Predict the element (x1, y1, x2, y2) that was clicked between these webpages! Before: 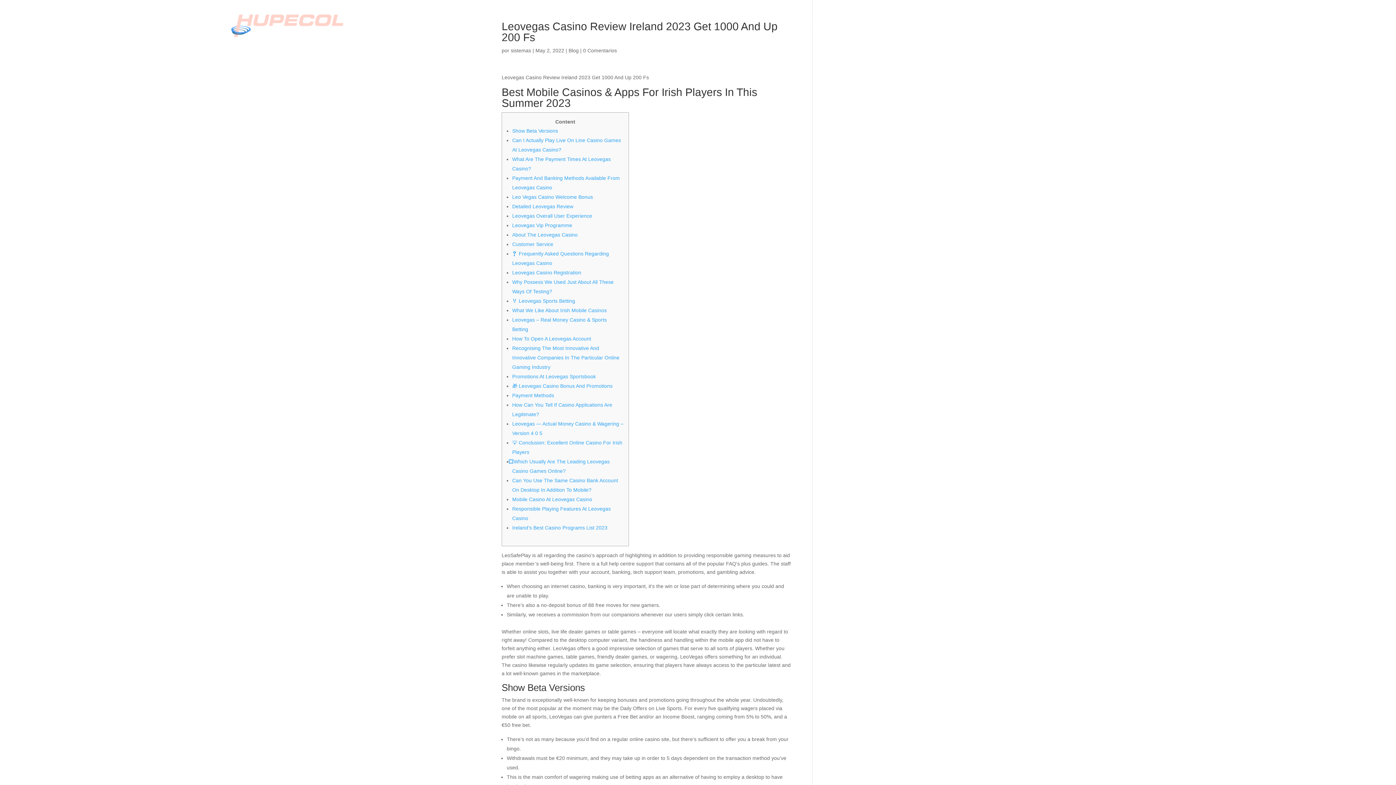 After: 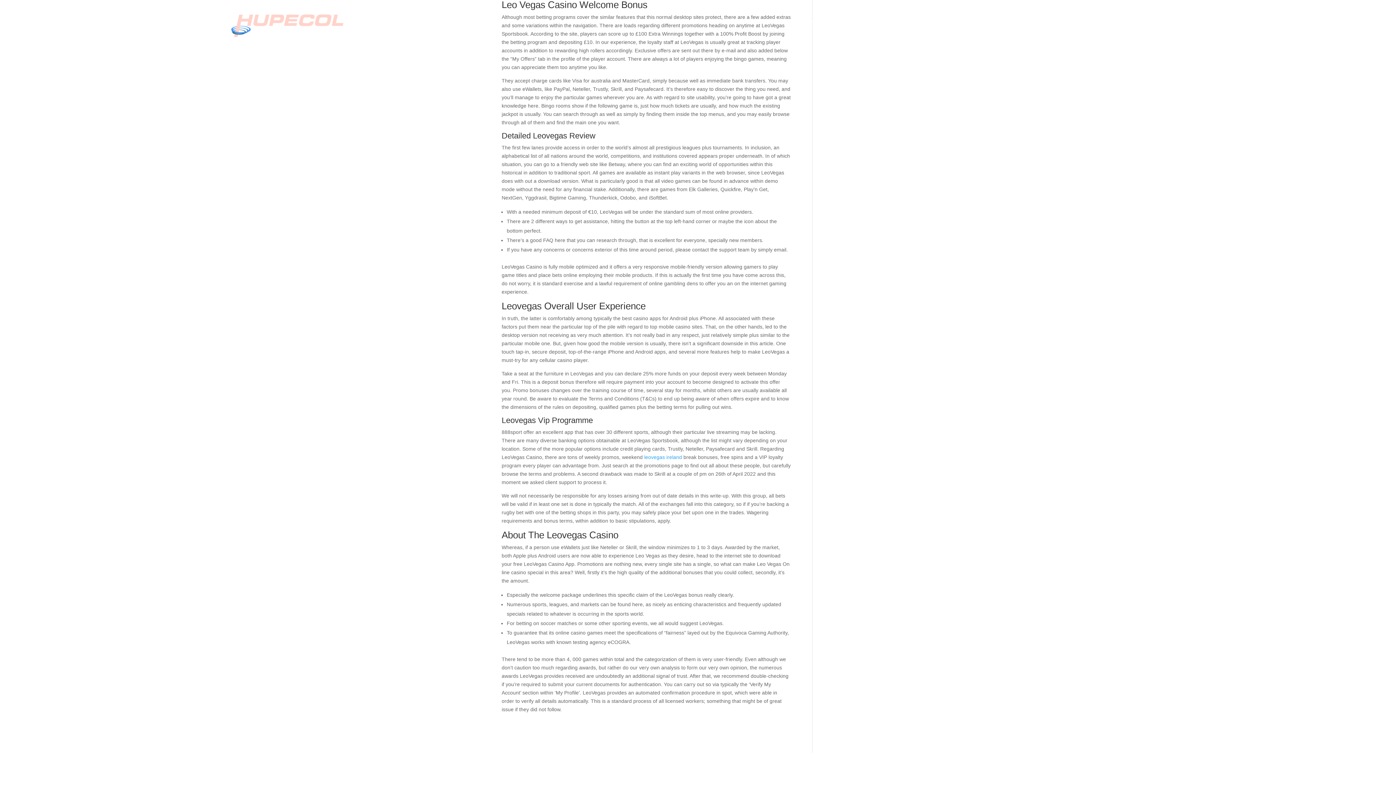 Action: label: Leo Vegas Casino Welcome Bonus bbox: (512, 194, 593, 200)